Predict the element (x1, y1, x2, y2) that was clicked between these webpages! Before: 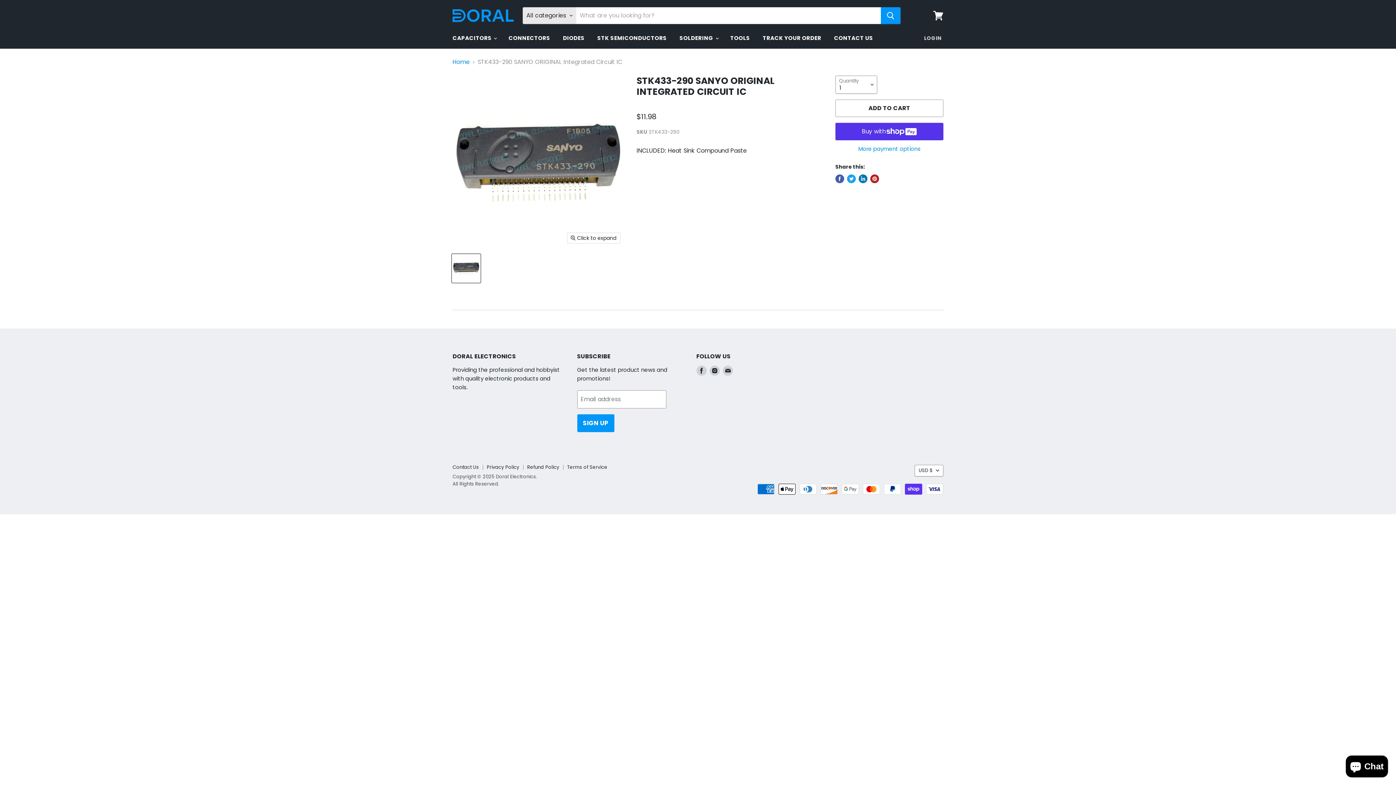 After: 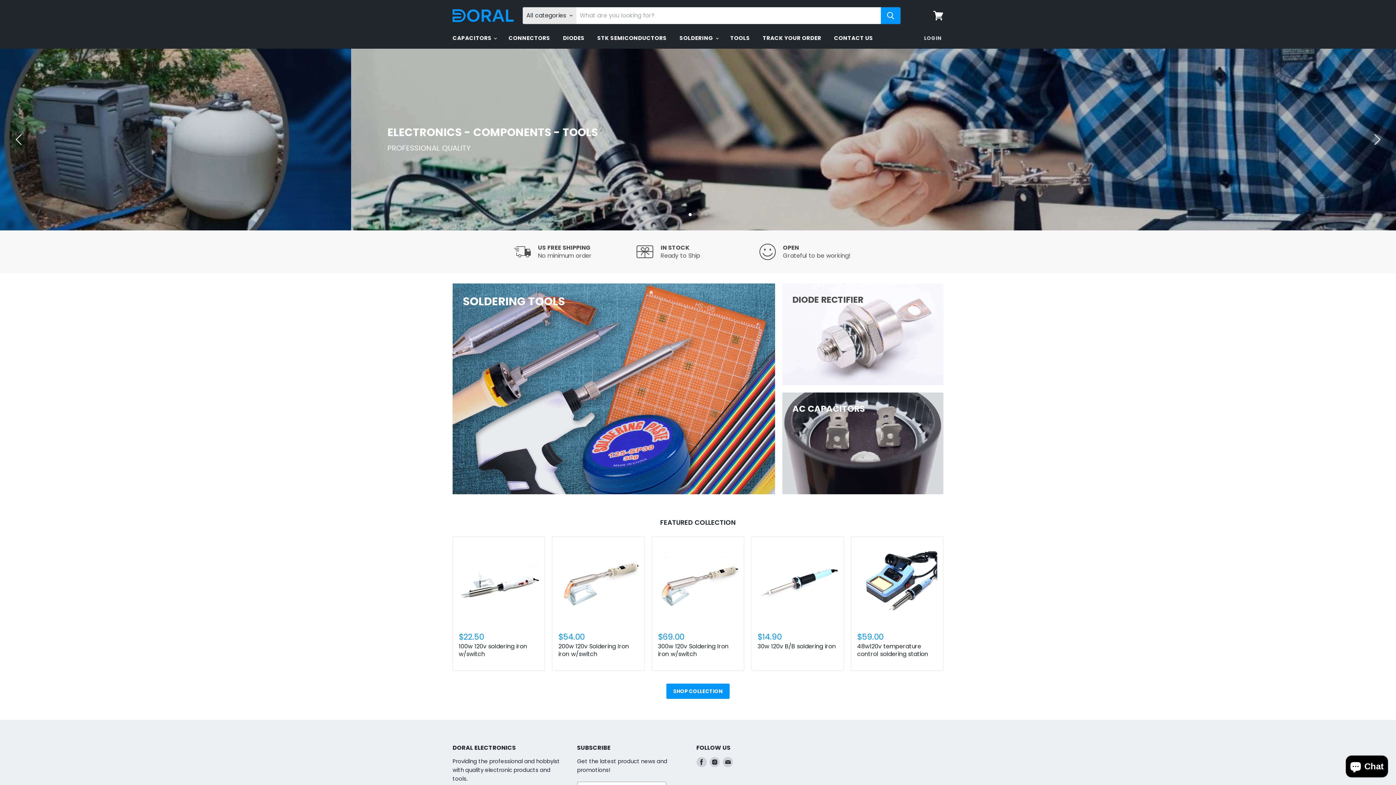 Action: bbox: (452, 8, 513, 22)